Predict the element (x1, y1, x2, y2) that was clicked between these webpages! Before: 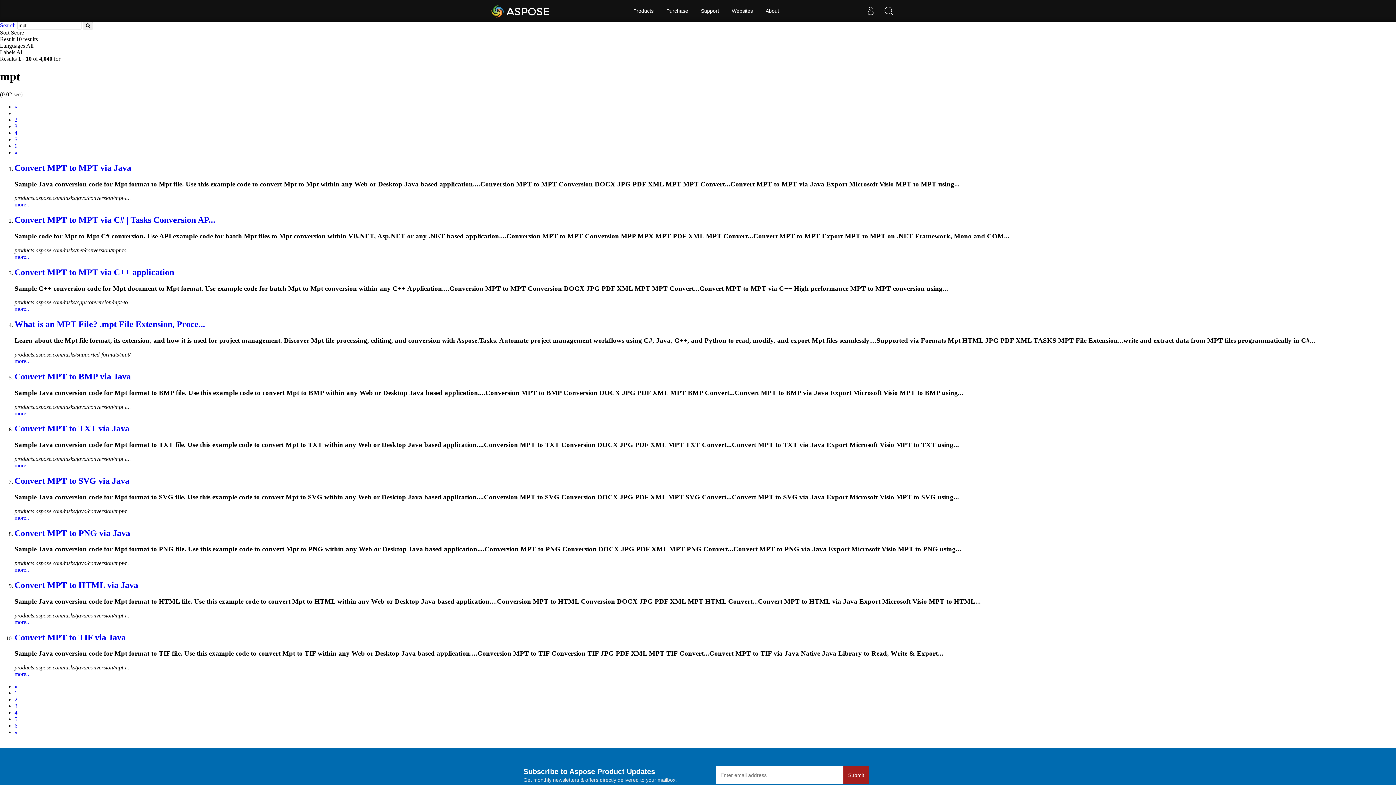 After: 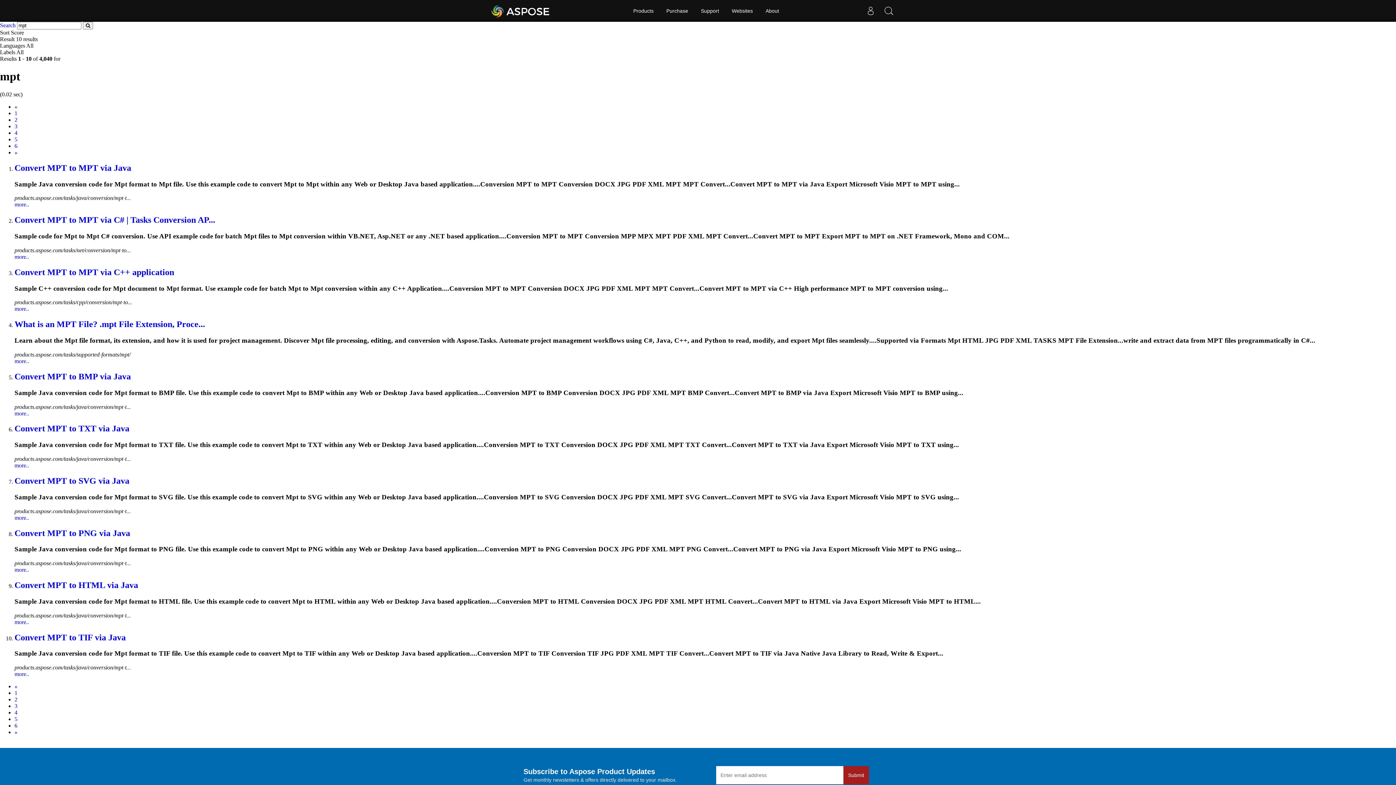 Action: bbox: (14, 253, 29, 259) label: more..